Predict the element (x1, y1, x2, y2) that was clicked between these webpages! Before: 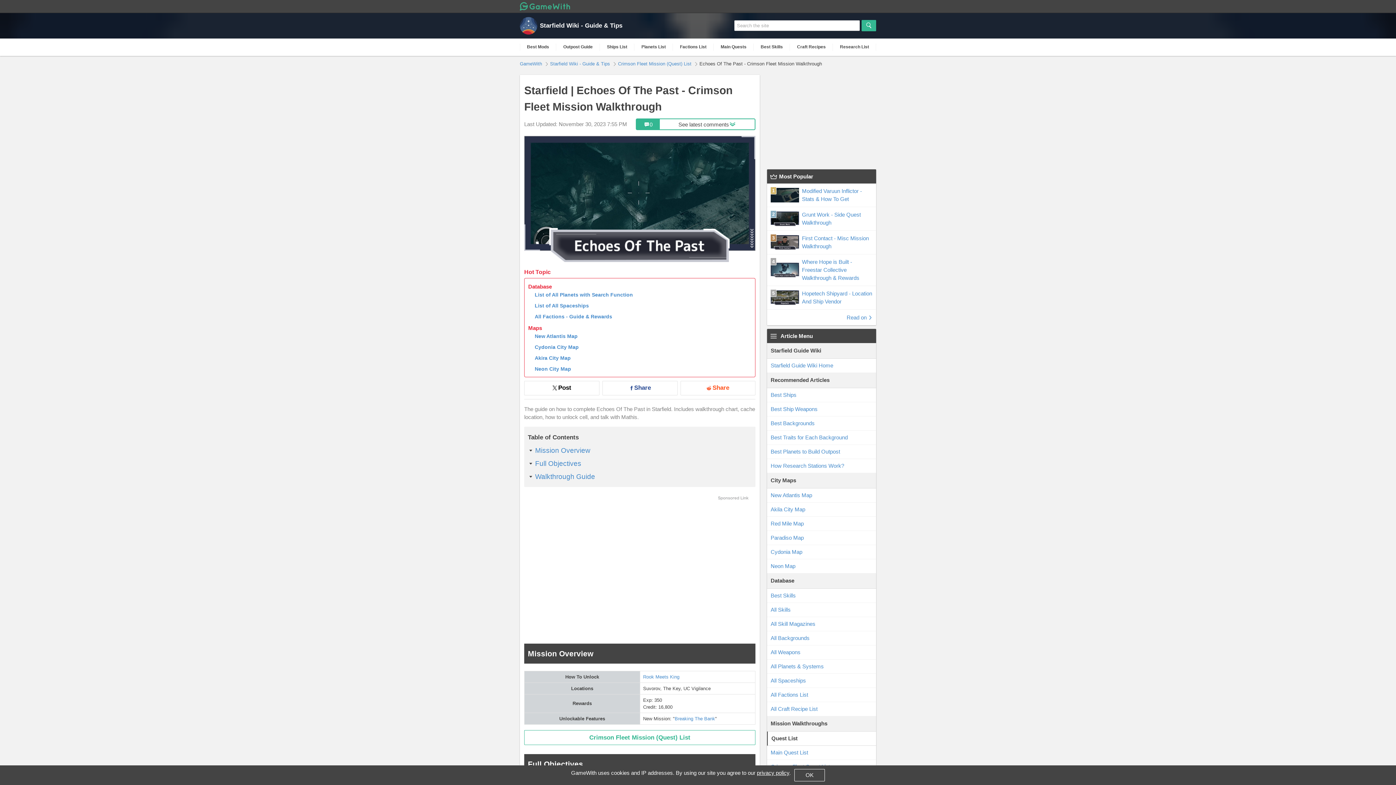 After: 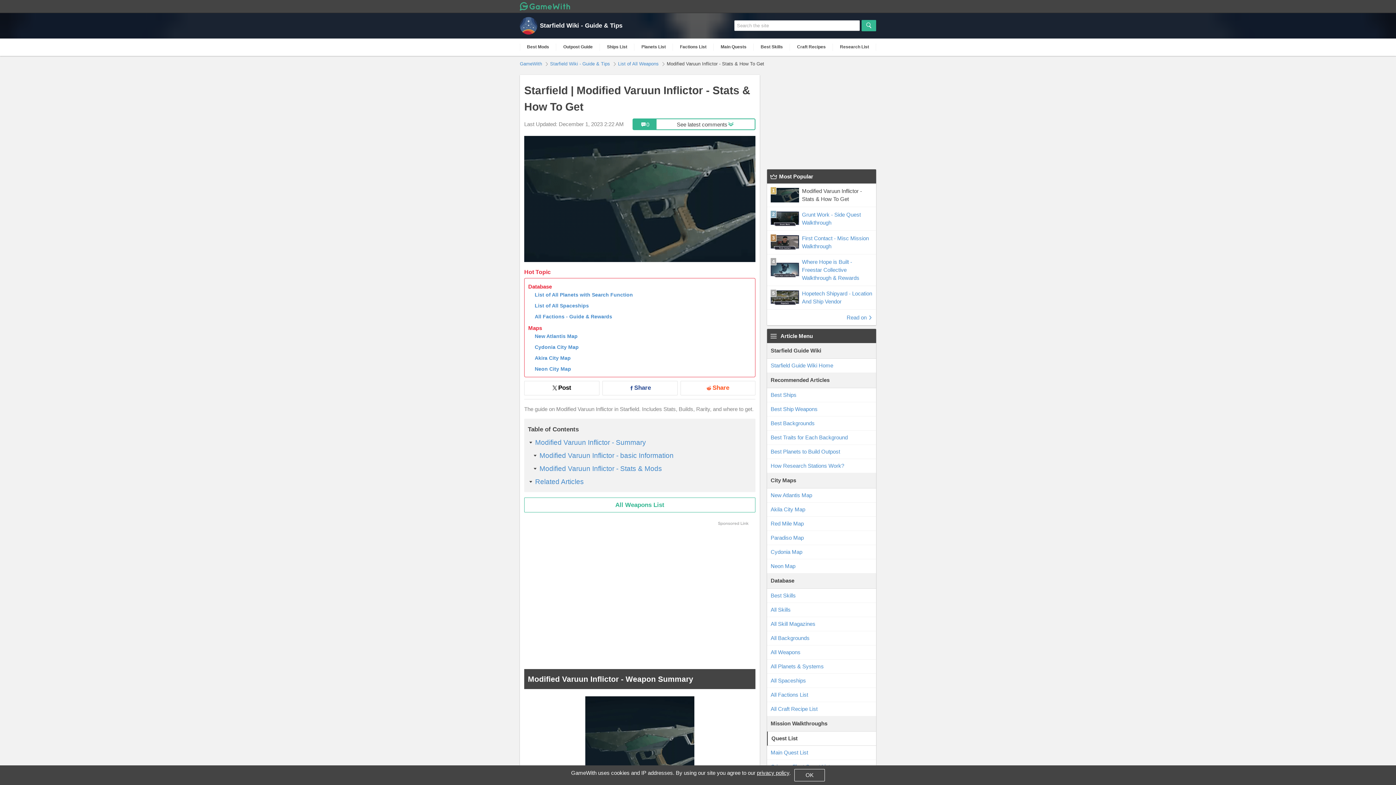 Action: label: 	Modified Varuun Inflictor - Stats & How To Get	
1 bbox: (767, 183, 876, 206)